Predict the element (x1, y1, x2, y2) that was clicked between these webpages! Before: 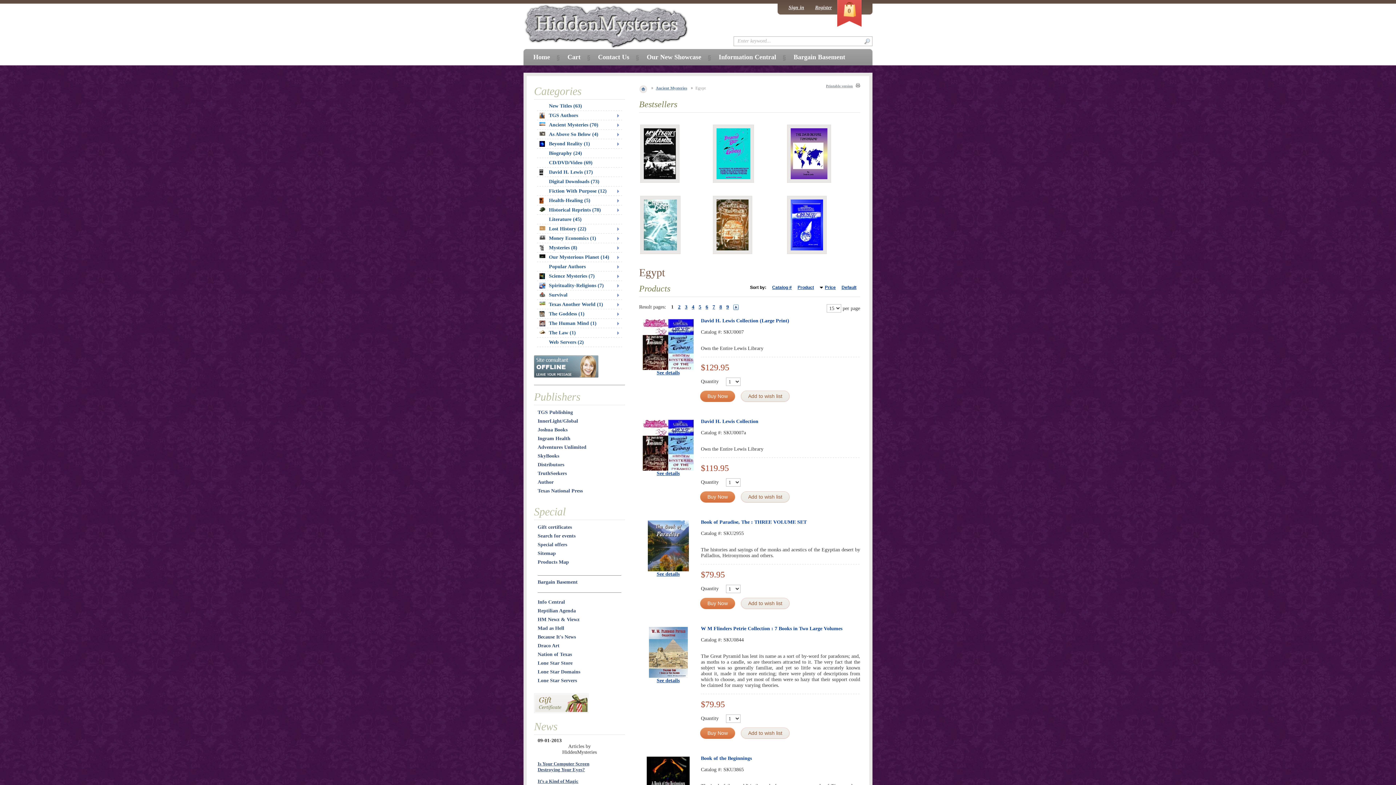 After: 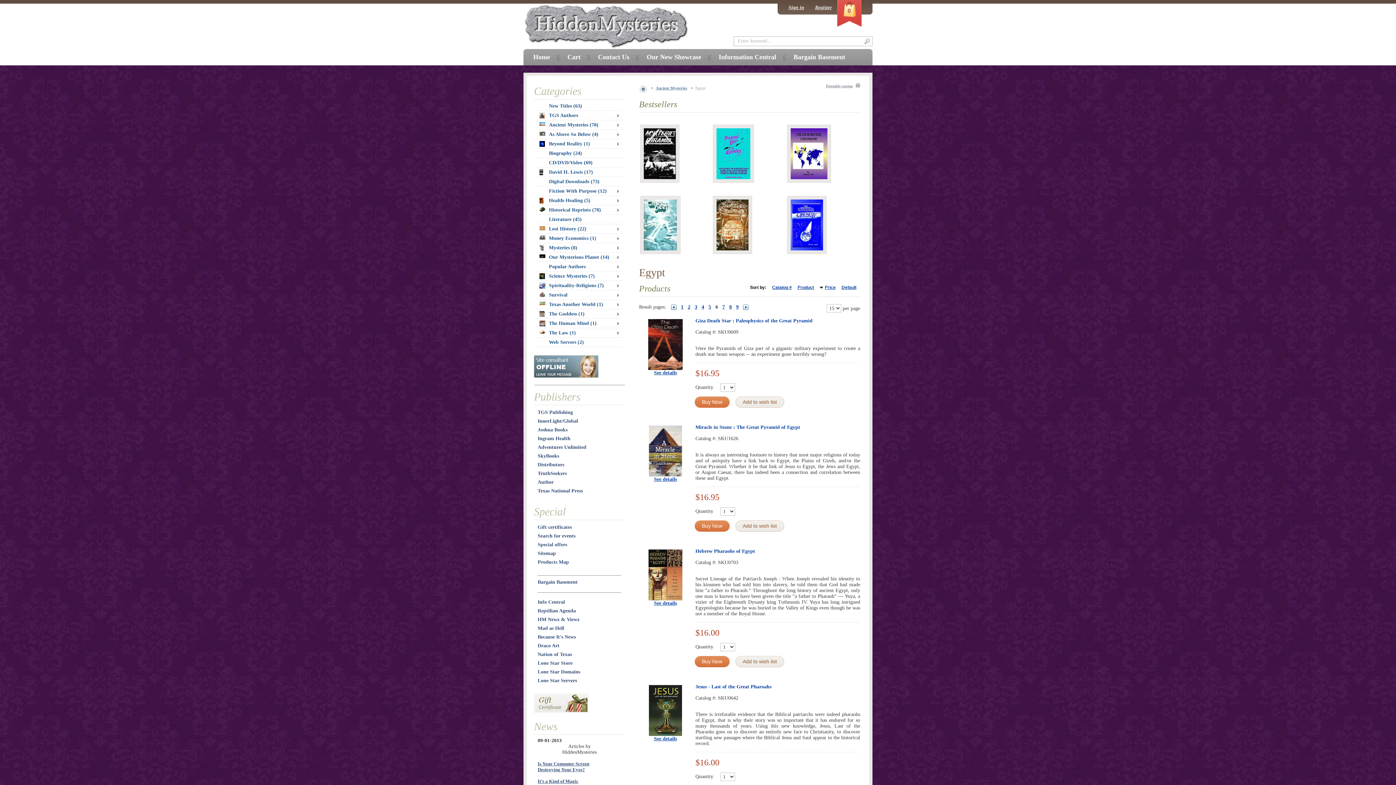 Action: bbox: (705, 304, 712, 309) label: 6